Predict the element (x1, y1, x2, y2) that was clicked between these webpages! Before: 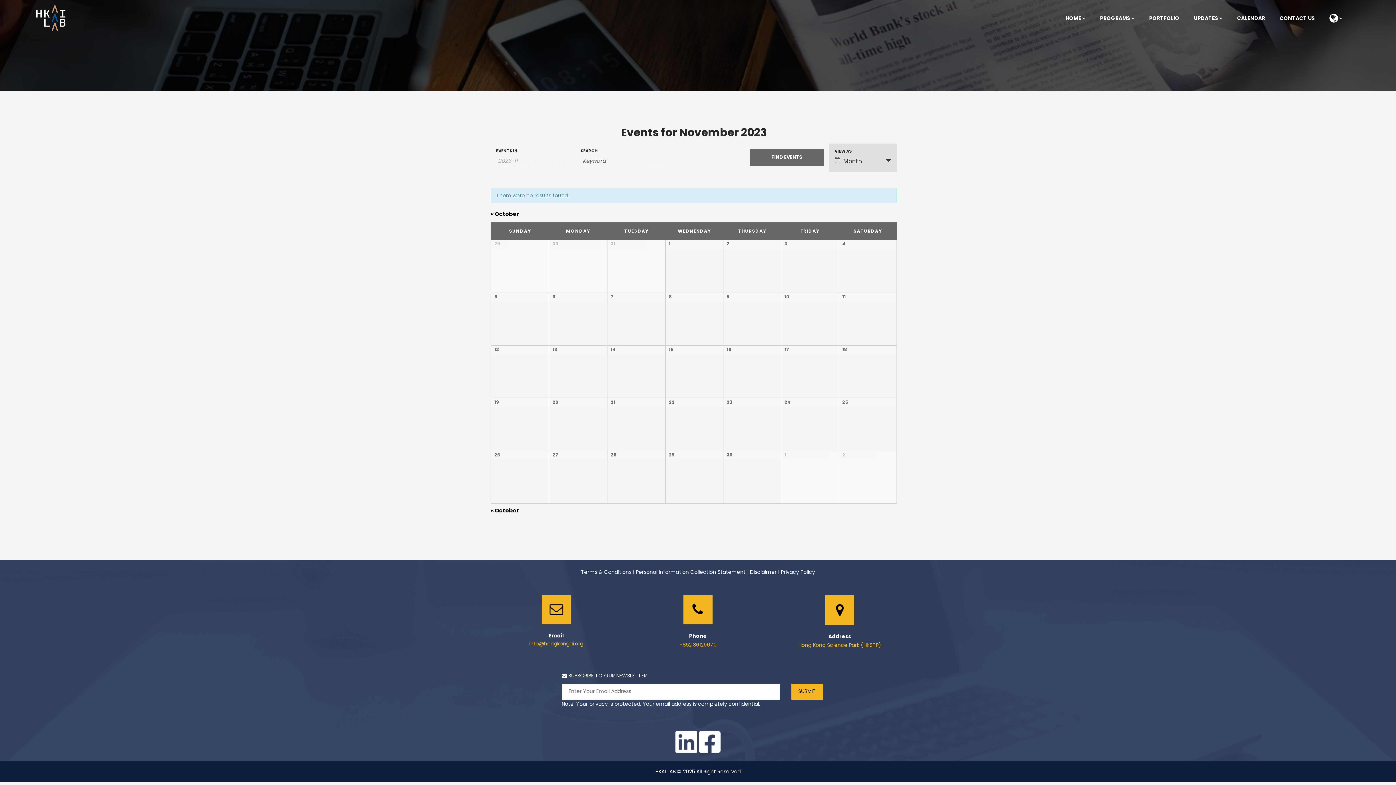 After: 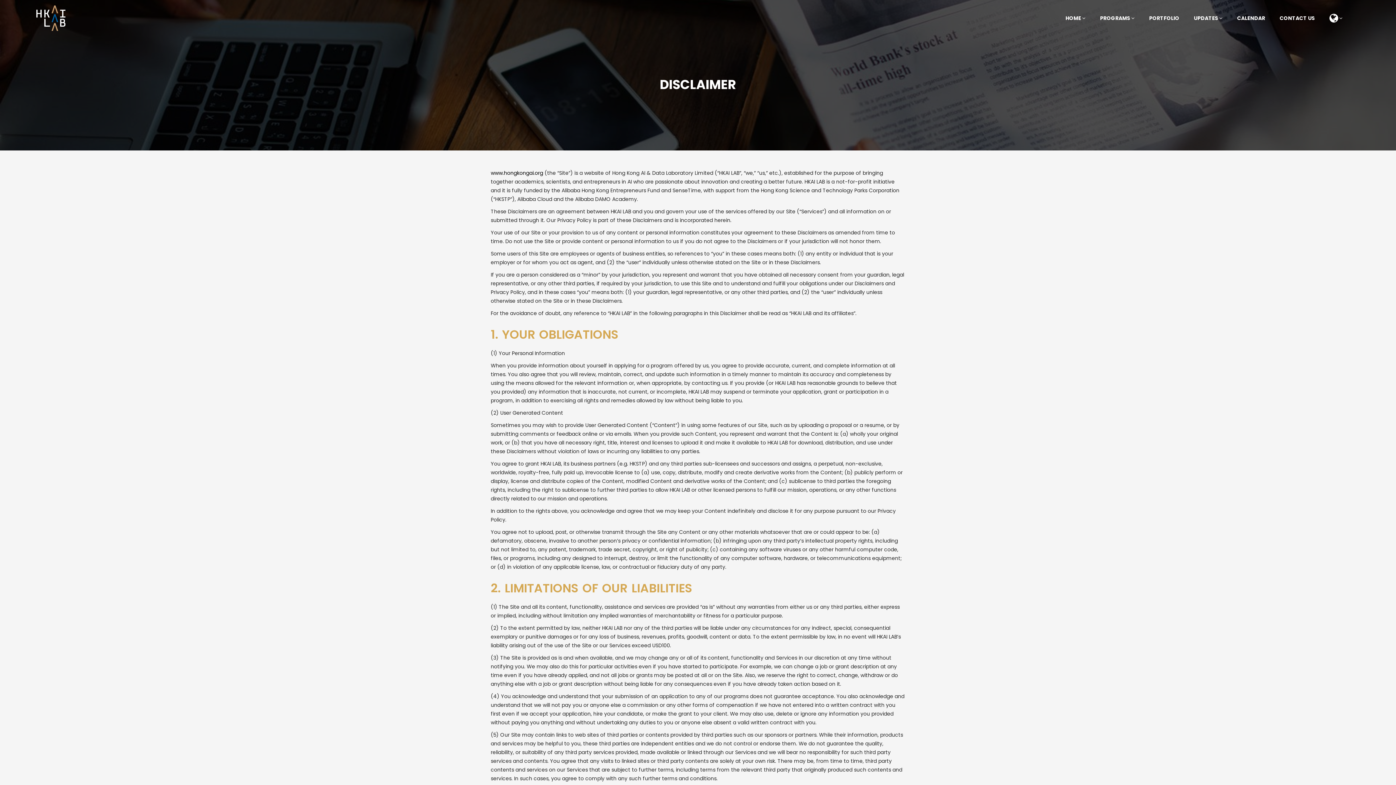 Action: label: Disclaimer bbox: (750, 568, 776, 576)